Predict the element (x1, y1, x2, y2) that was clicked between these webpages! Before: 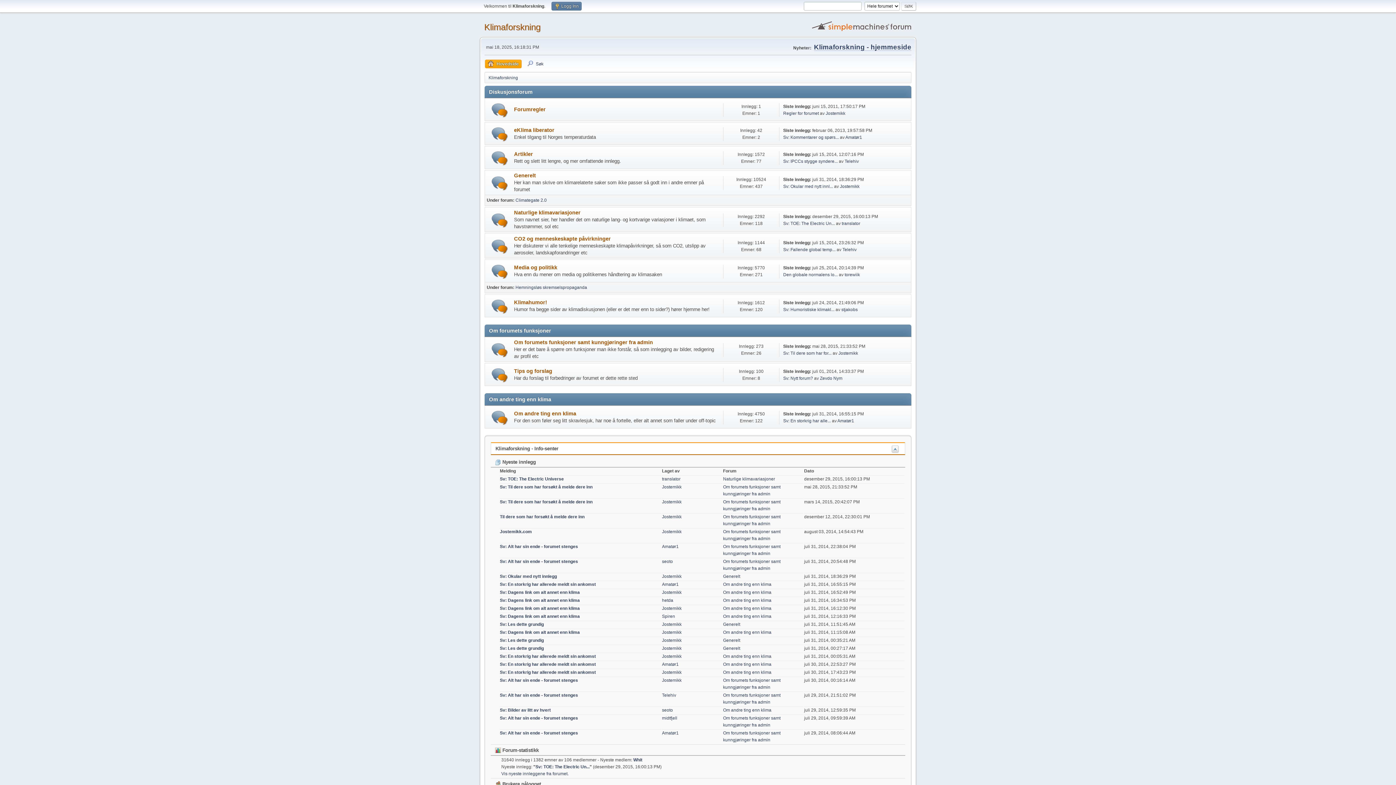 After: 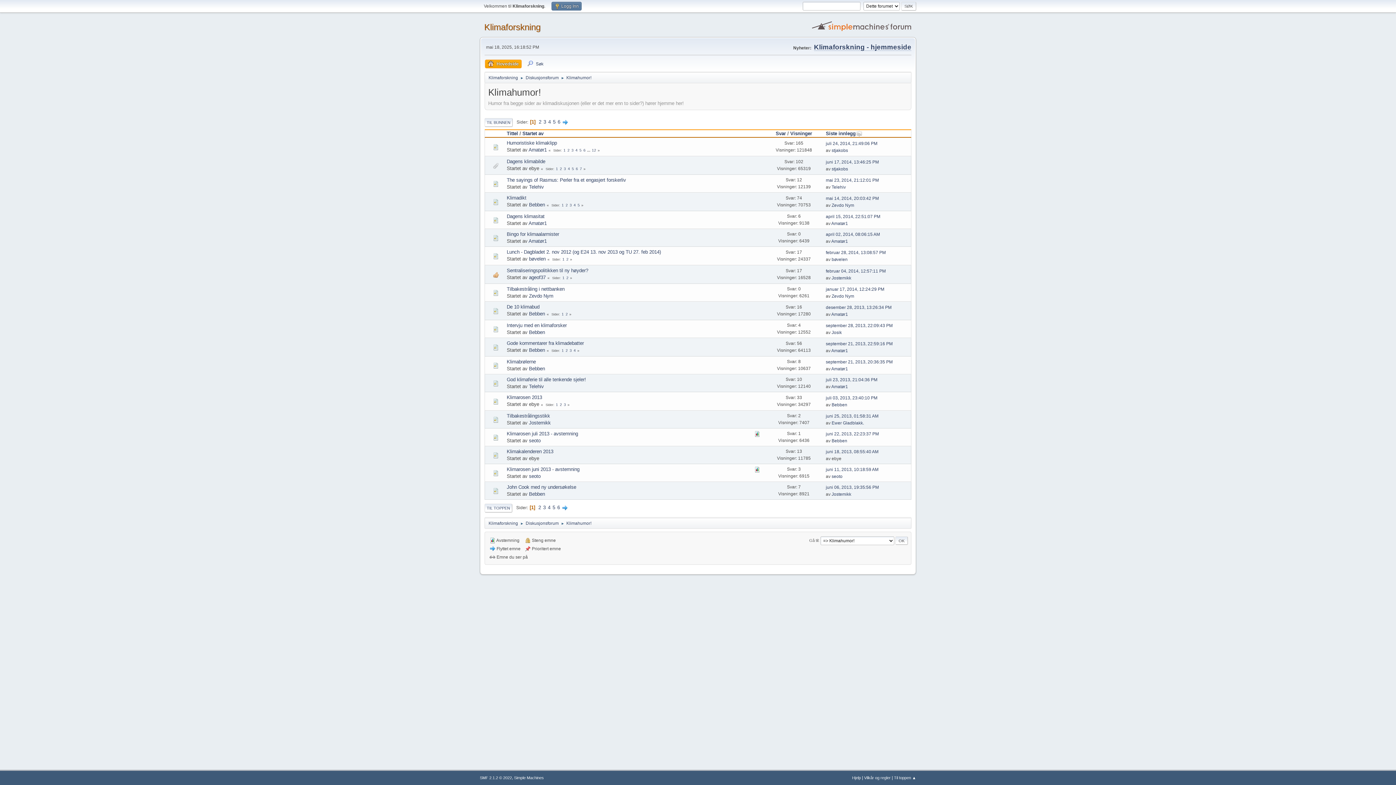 Action: label: Klimahumor! bbox: (514, 299, 547, 305)